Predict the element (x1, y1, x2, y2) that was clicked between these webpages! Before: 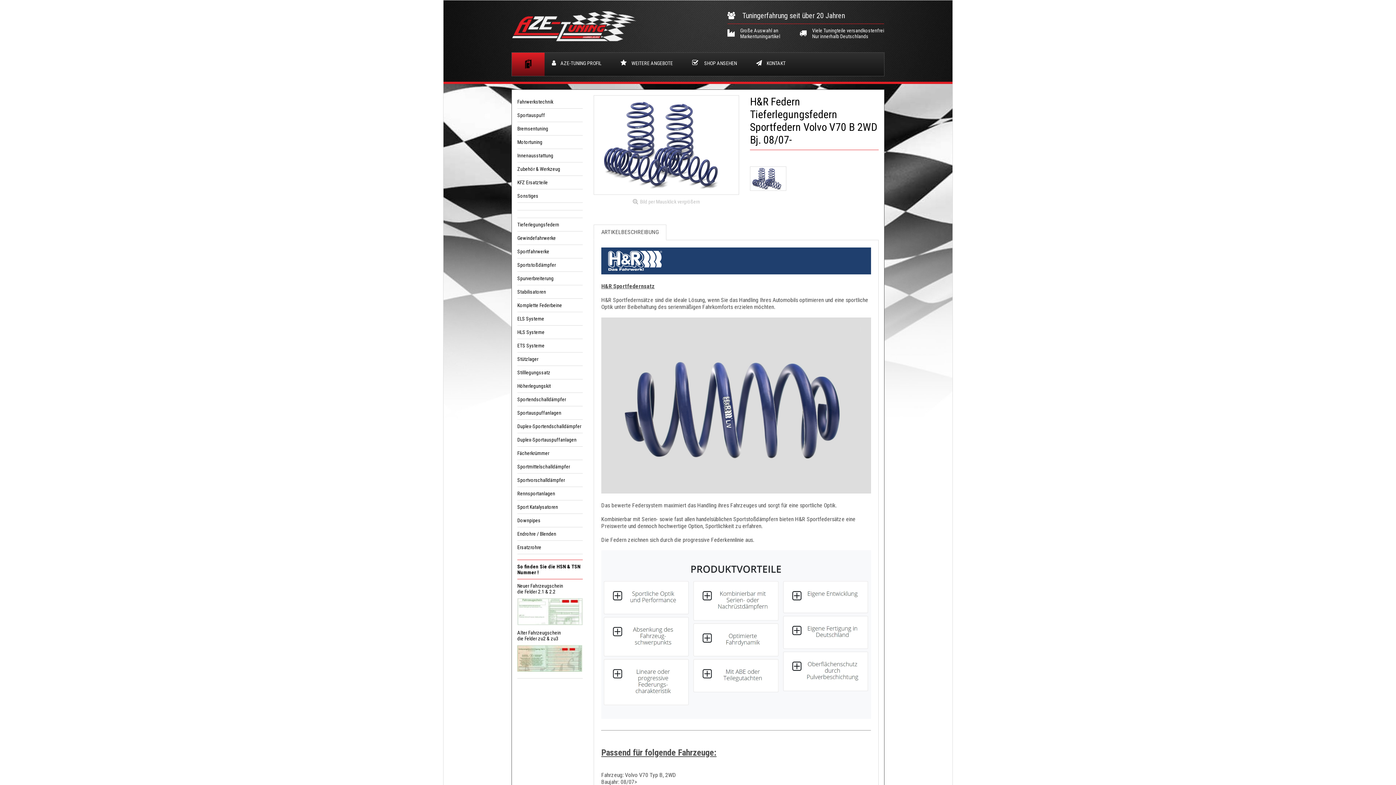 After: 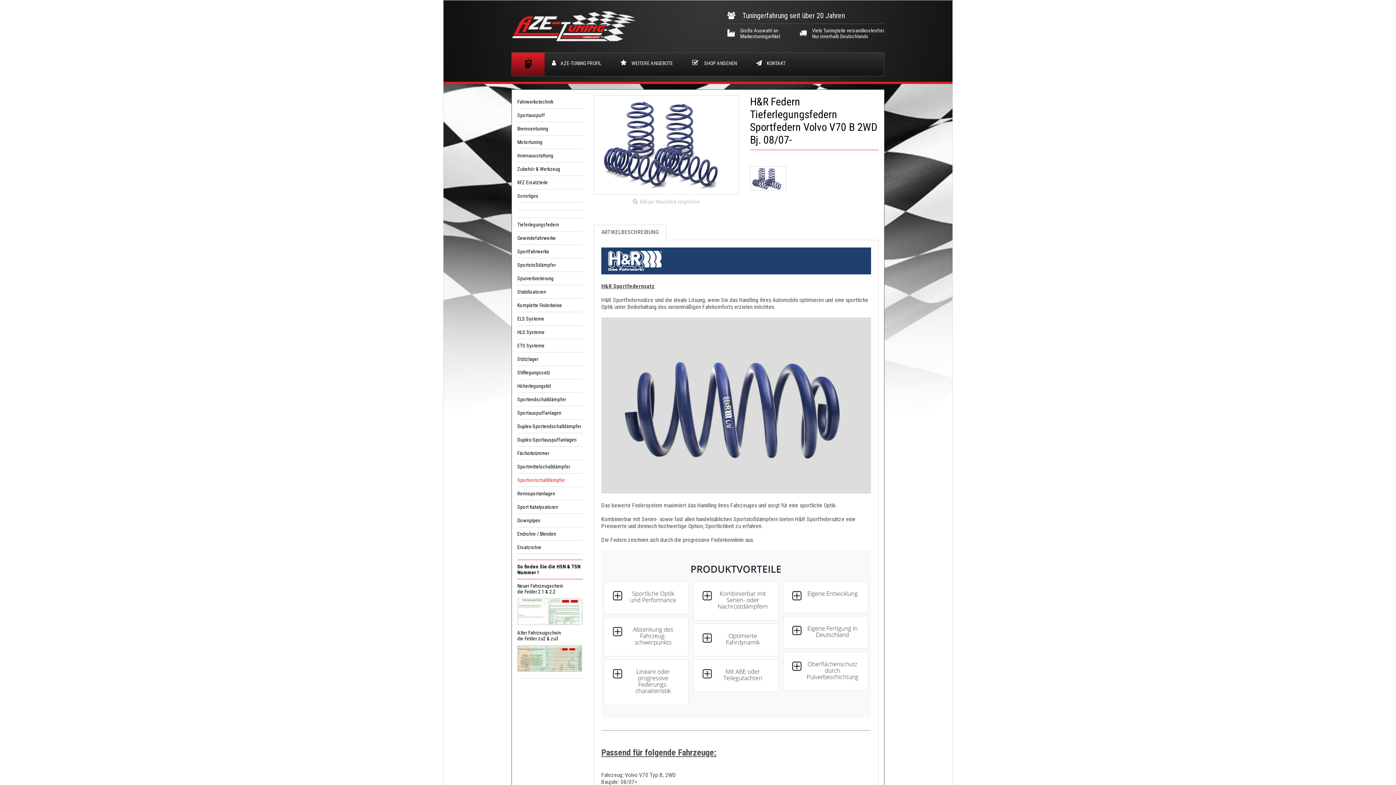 Action: bbox: (517, 477, 565, 483) label: Sportvorschalldämpfer